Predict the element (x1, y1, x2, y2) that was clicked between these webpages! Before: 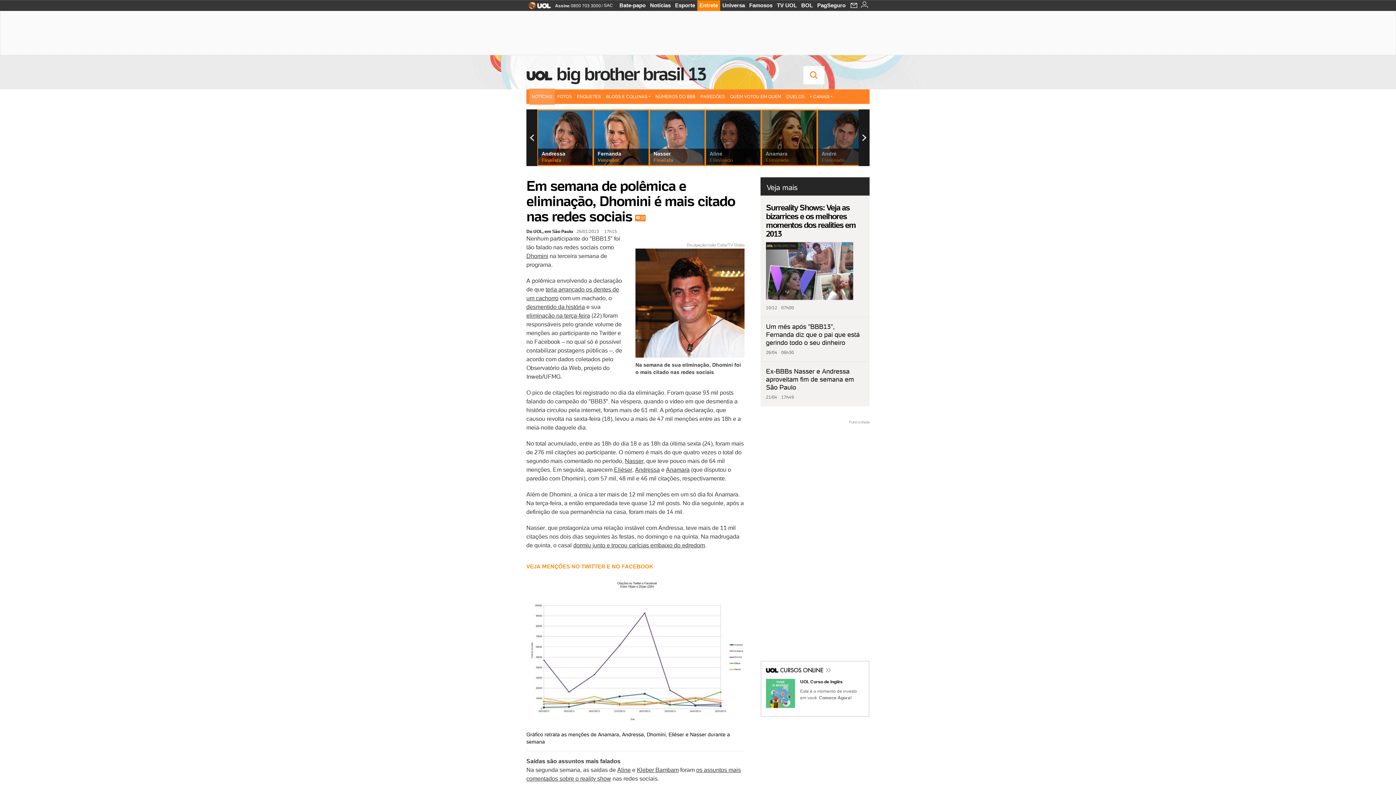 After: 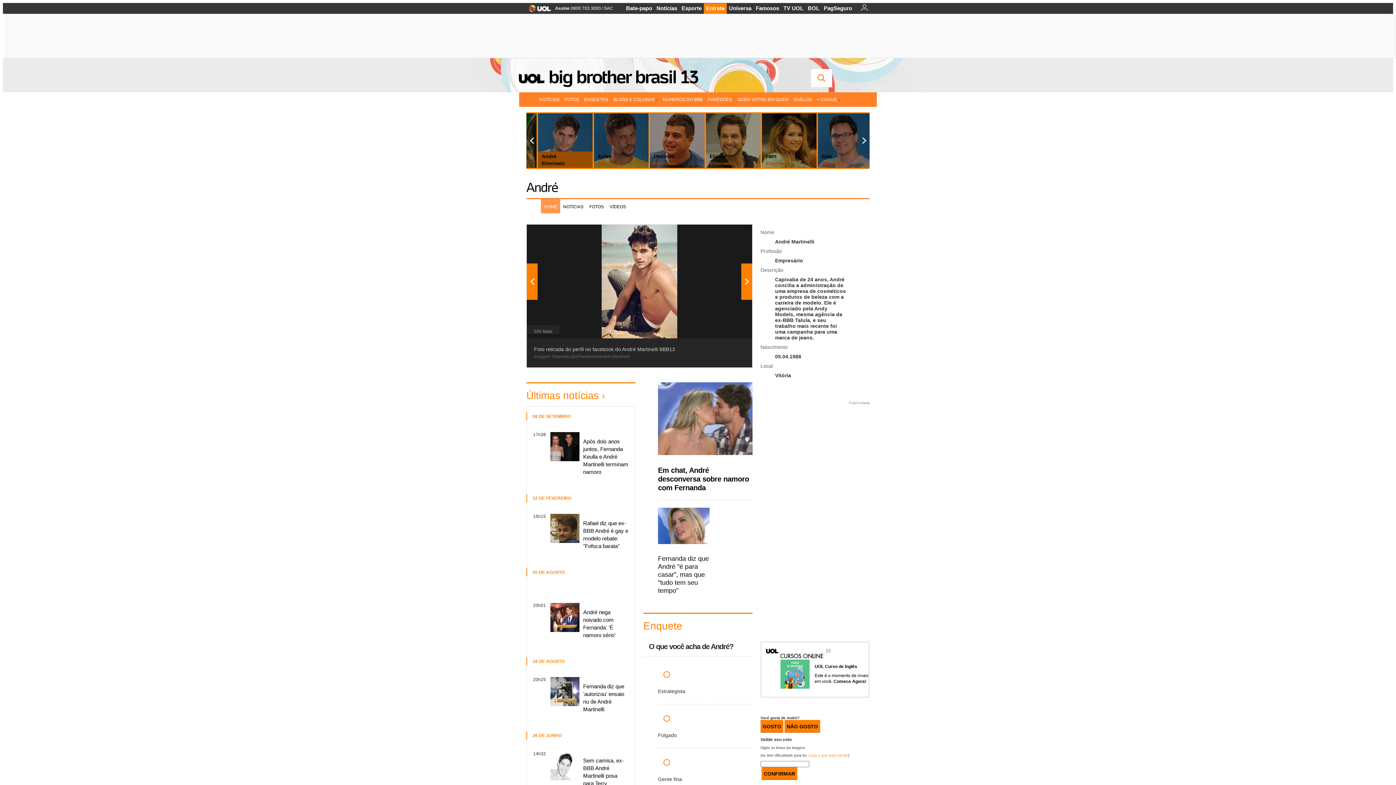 Action: label: André
Eliminado bbox: (818, 110, 872, 165)